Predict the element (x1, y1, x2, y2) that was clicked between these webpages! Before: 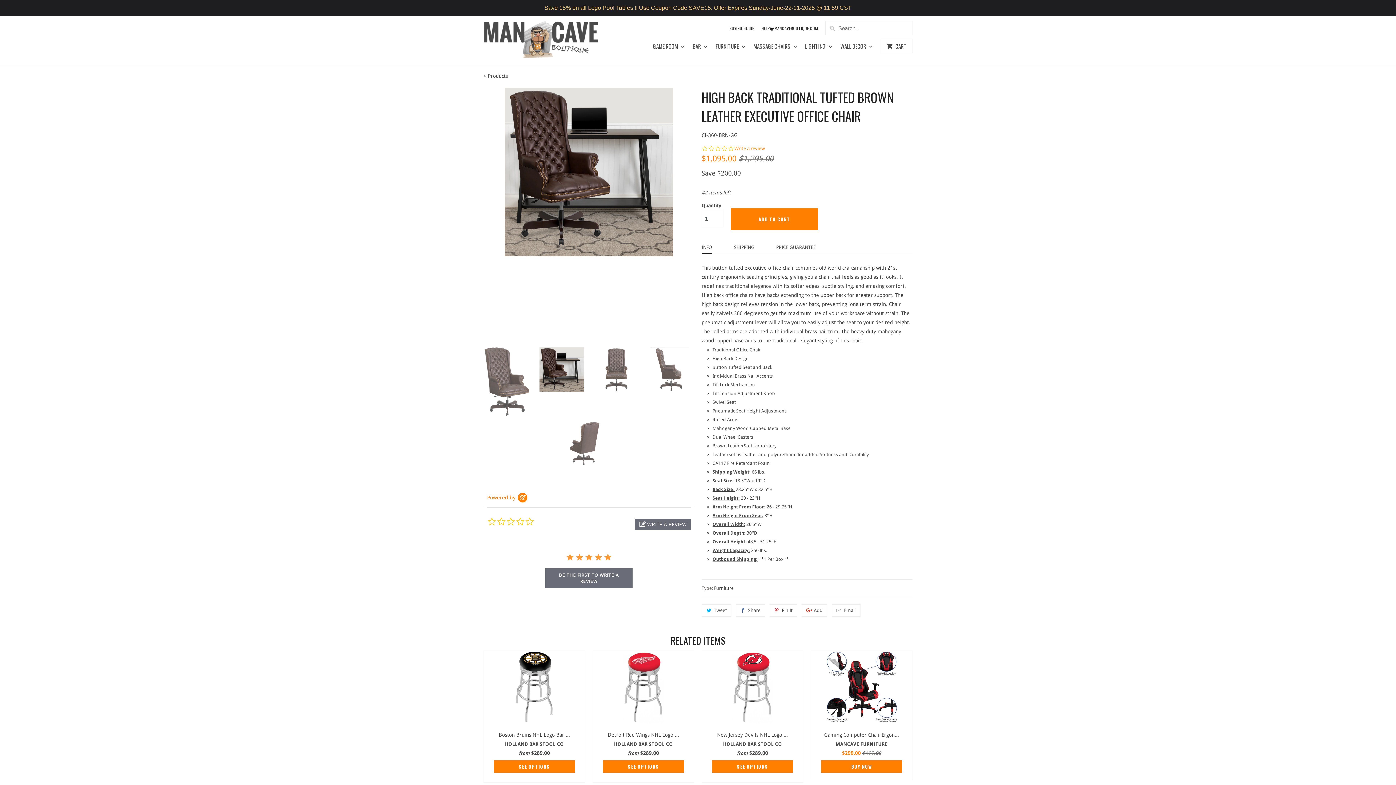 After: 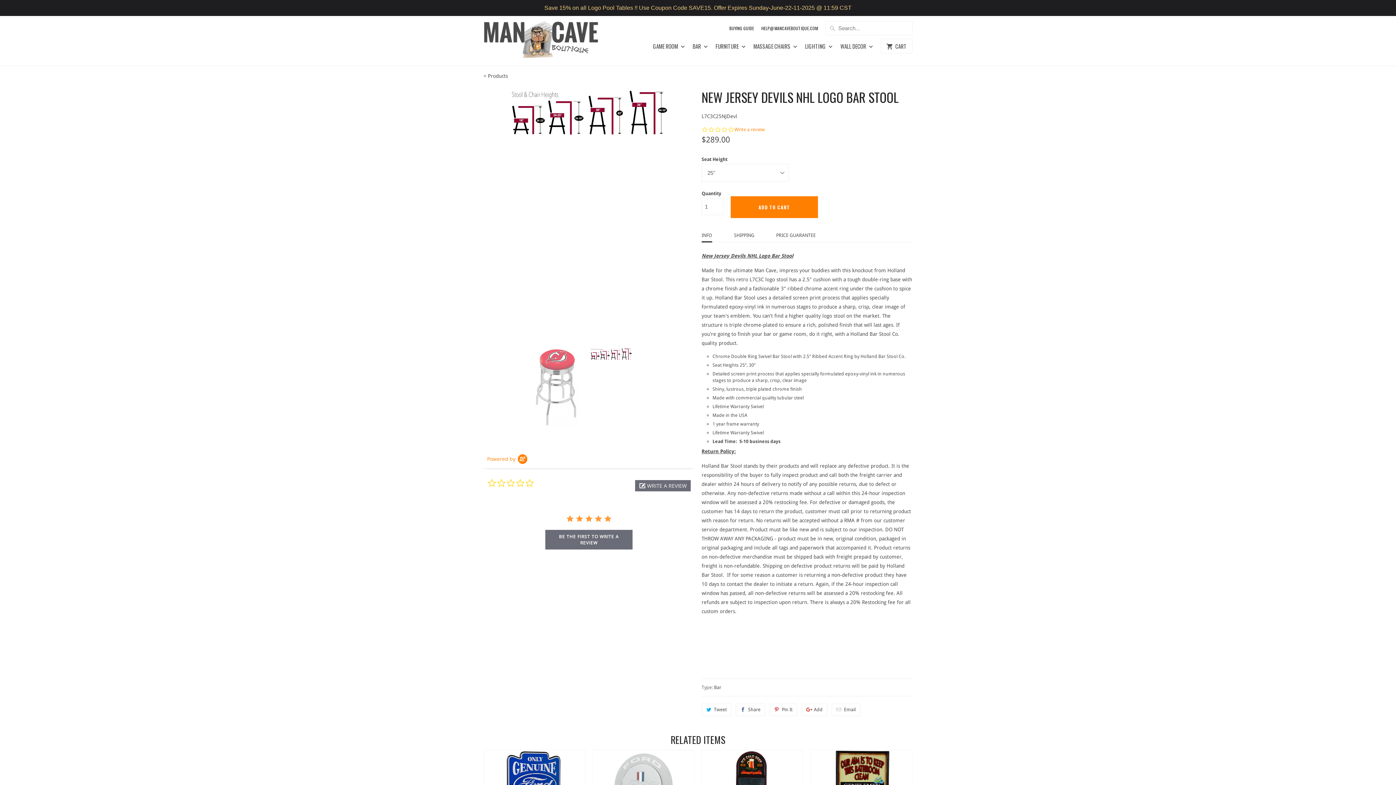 Action: bbox: (712, 760, 793, 773) label: SEE OPTIONS